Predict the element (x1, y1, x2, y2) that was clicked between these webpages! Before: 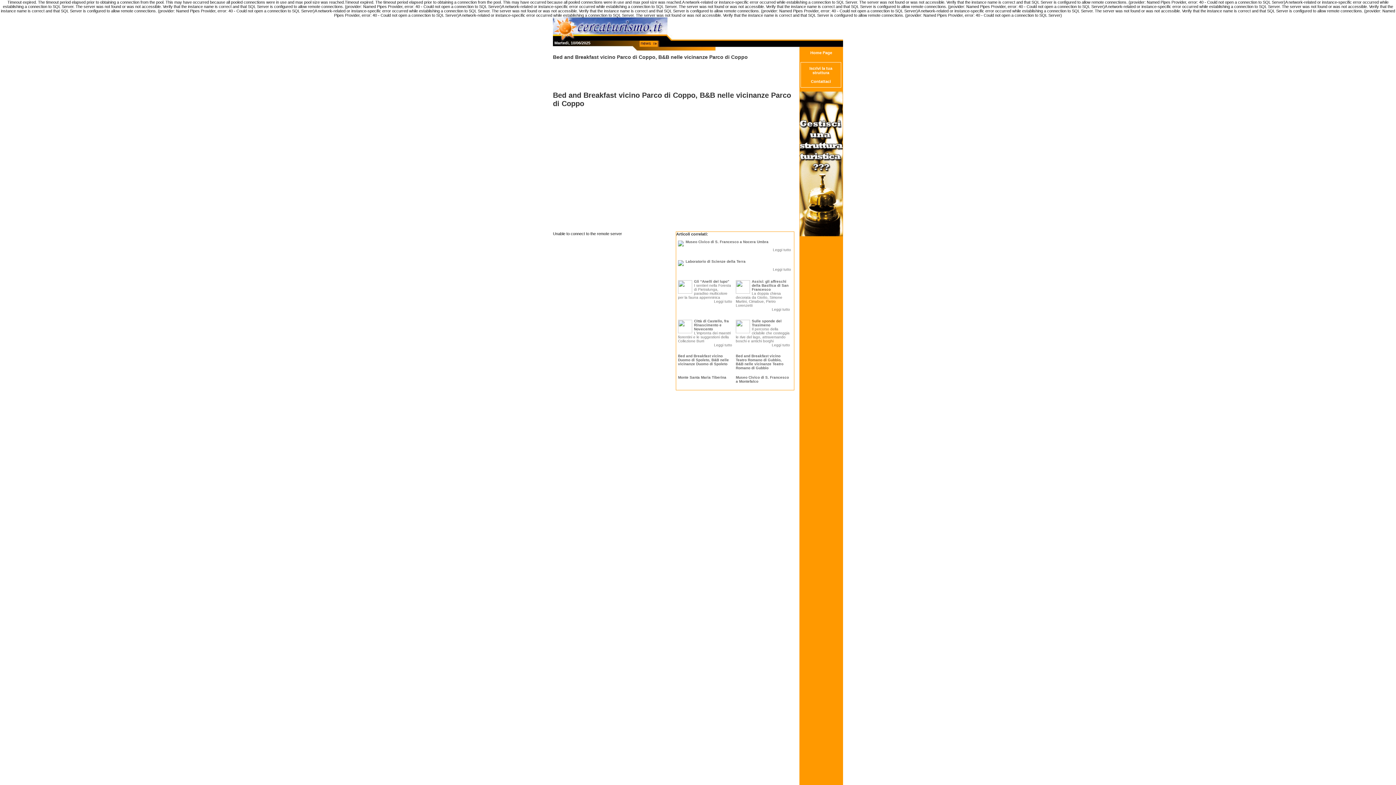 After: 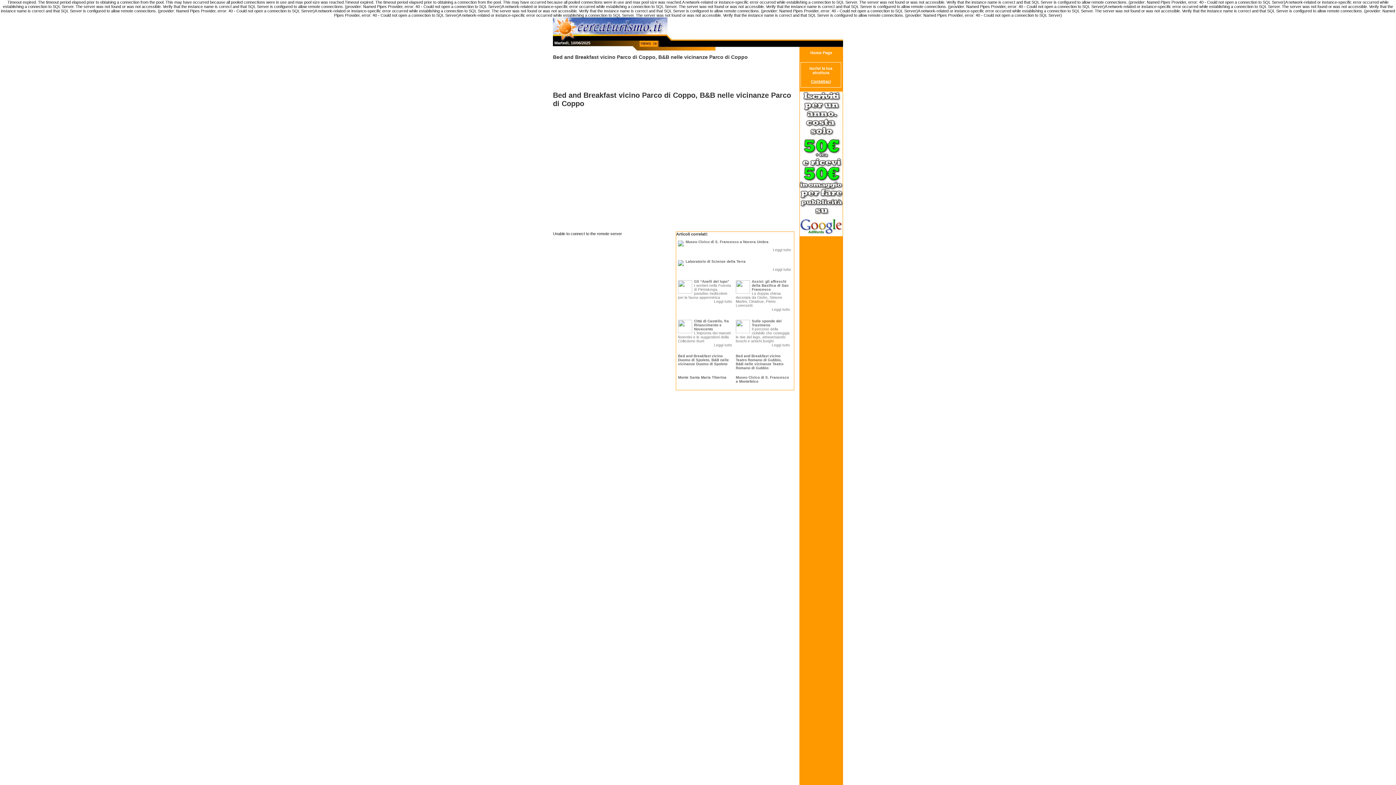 Action: label: Contattaci bbox: (811, 79, 831, 83)